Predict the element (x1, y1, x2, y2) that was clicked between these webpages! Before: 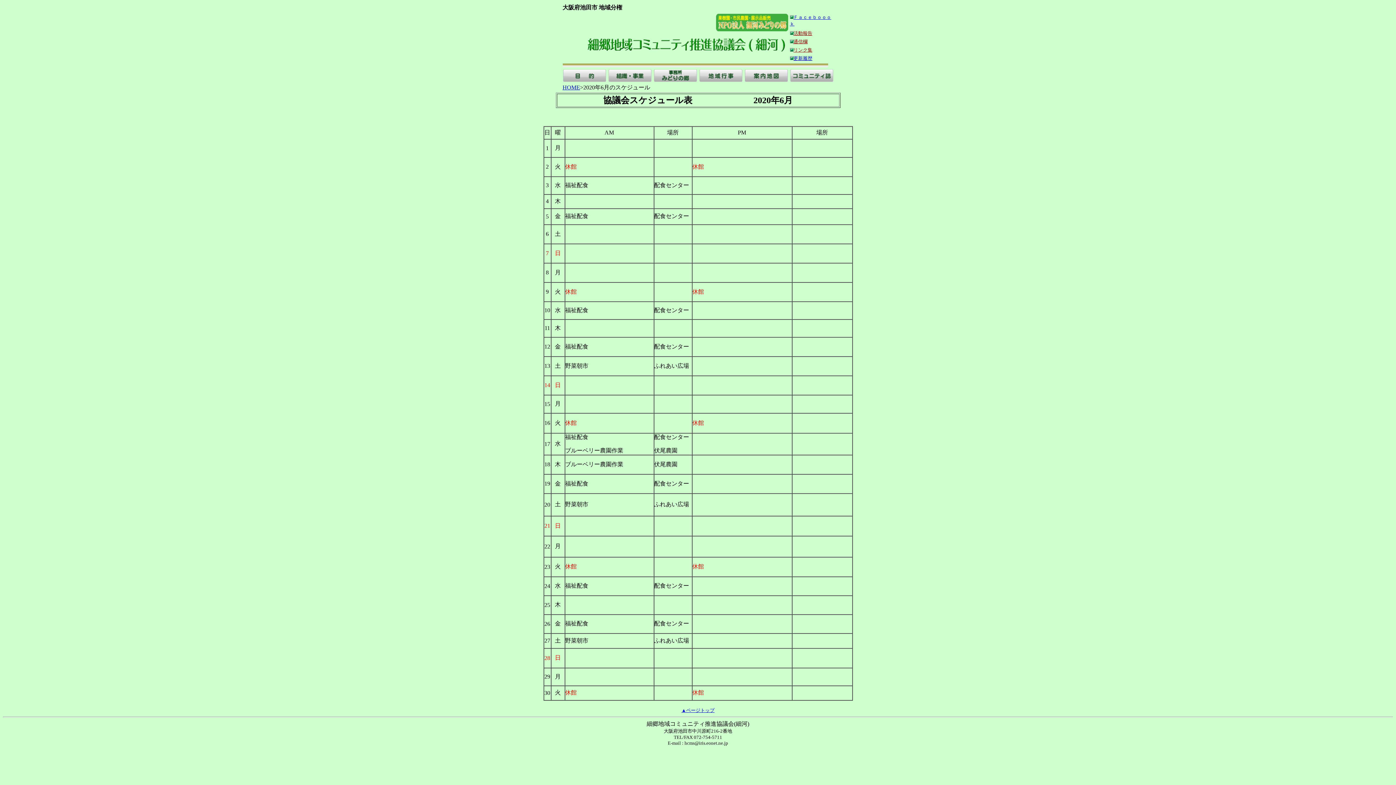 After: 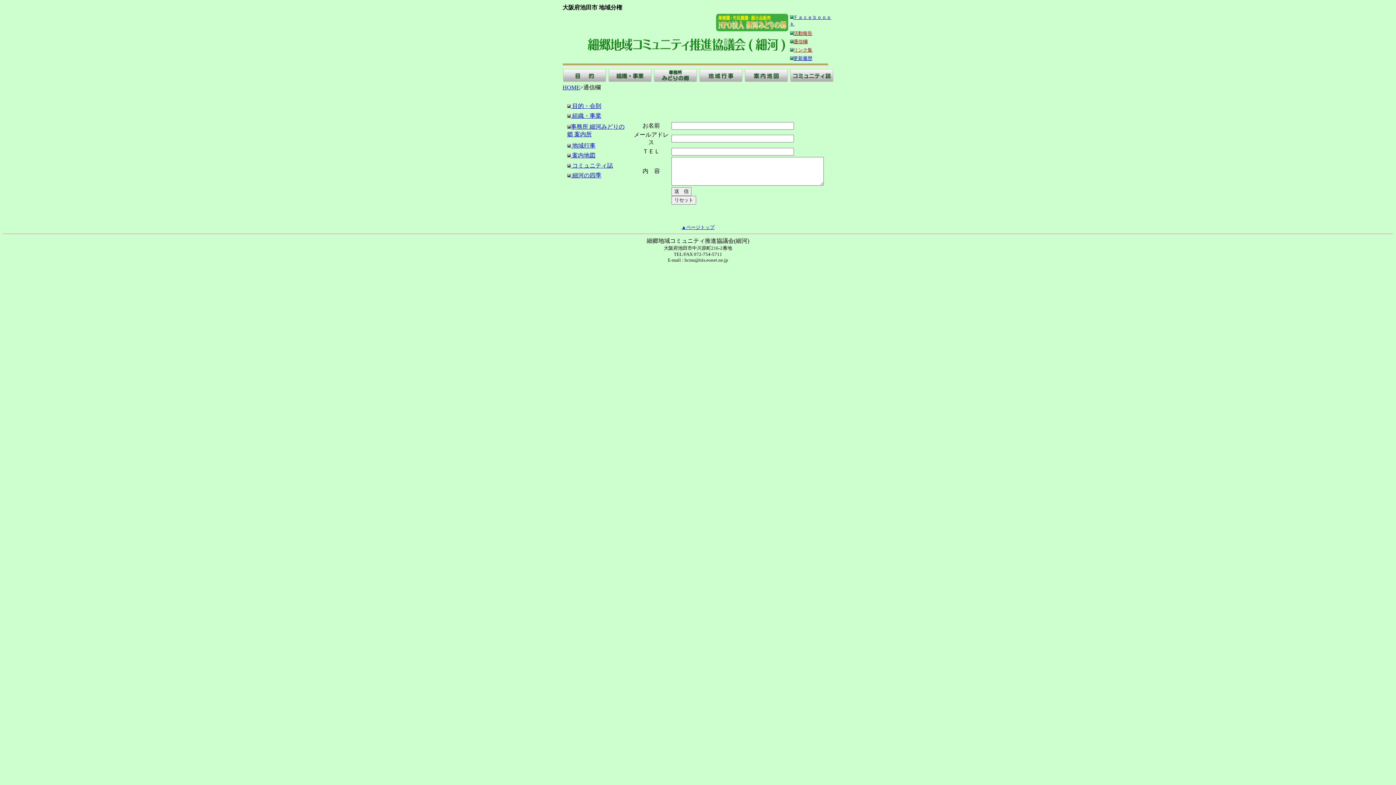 Action: bbox: (793, 38, 807, 44) label: 通信欄